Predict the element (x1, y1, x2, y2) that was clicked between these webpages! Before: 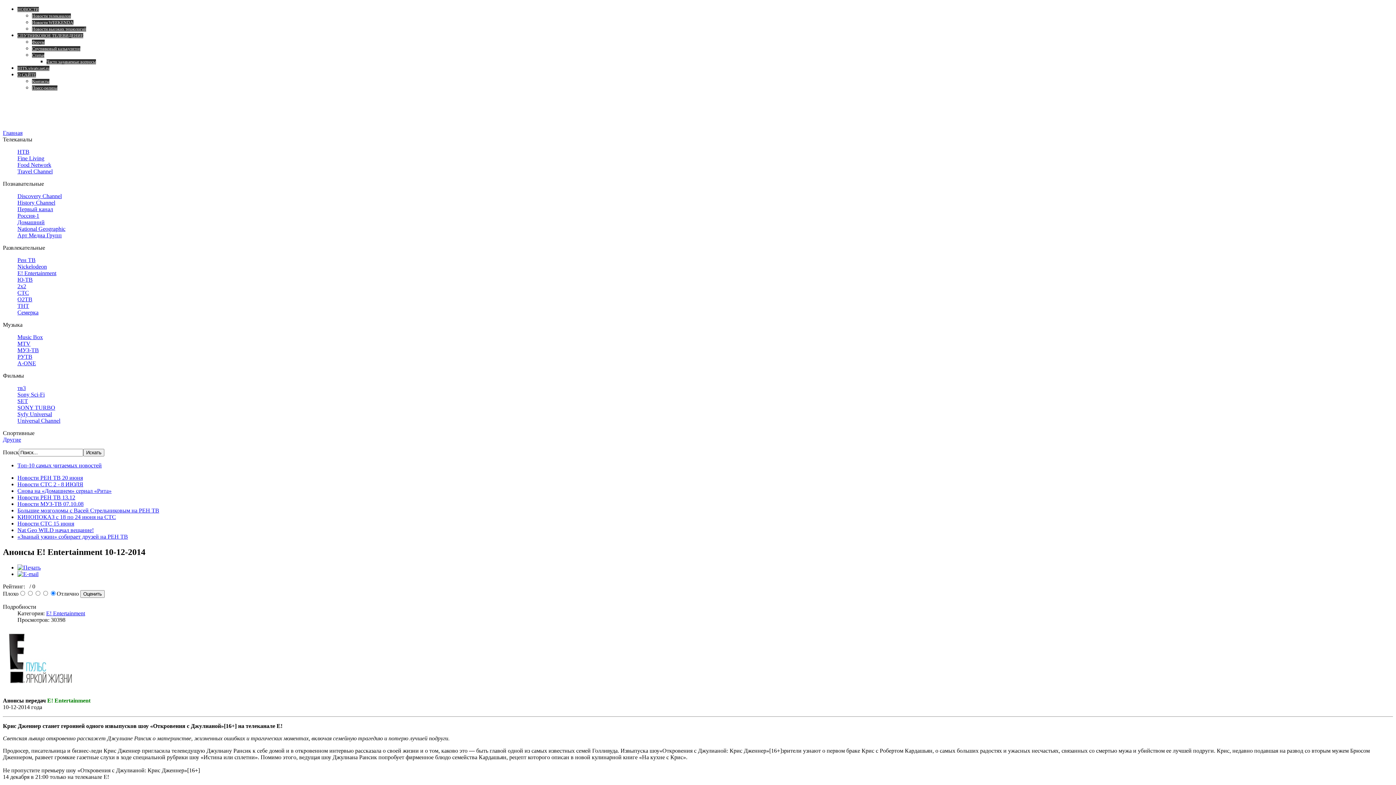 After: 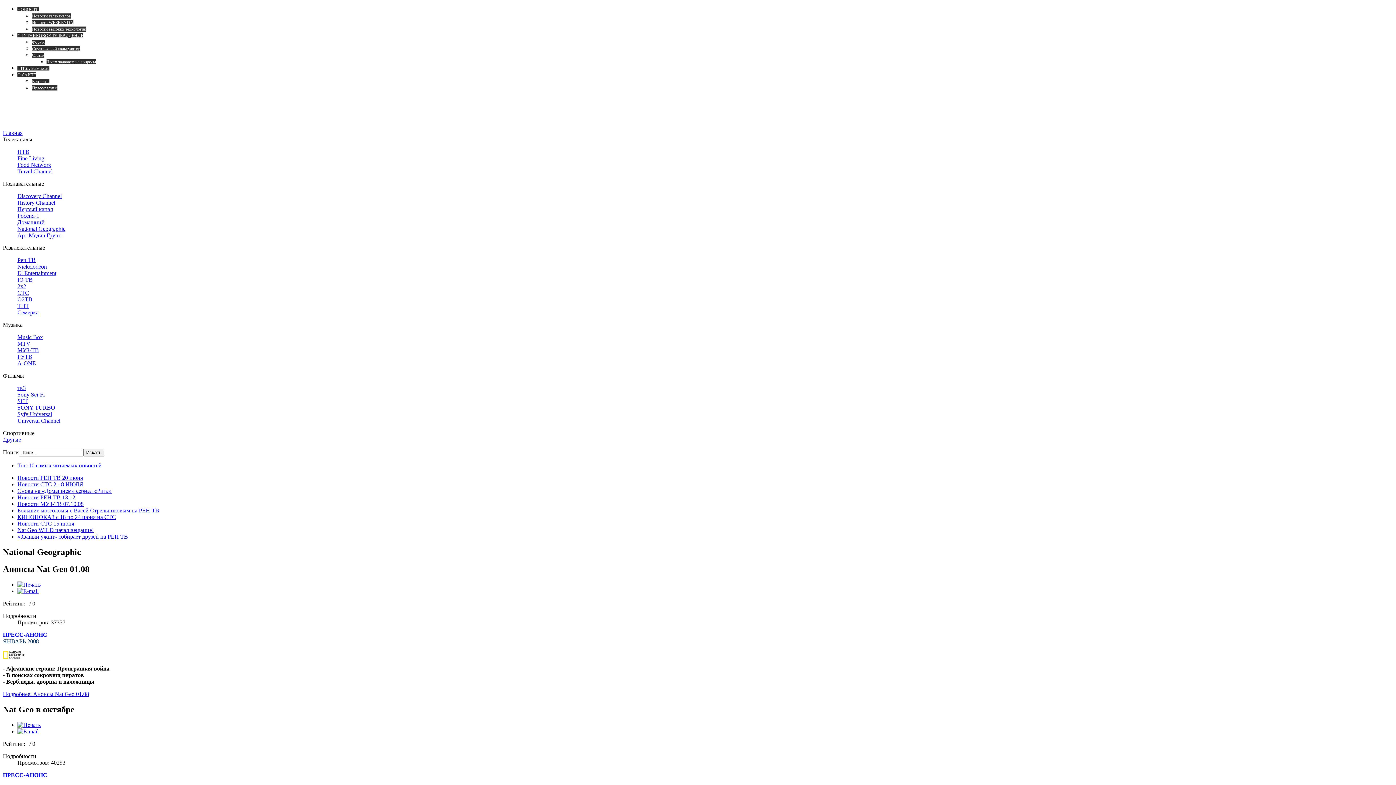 Action: bbox: (17, 225, 65, 232) label: National Geographic